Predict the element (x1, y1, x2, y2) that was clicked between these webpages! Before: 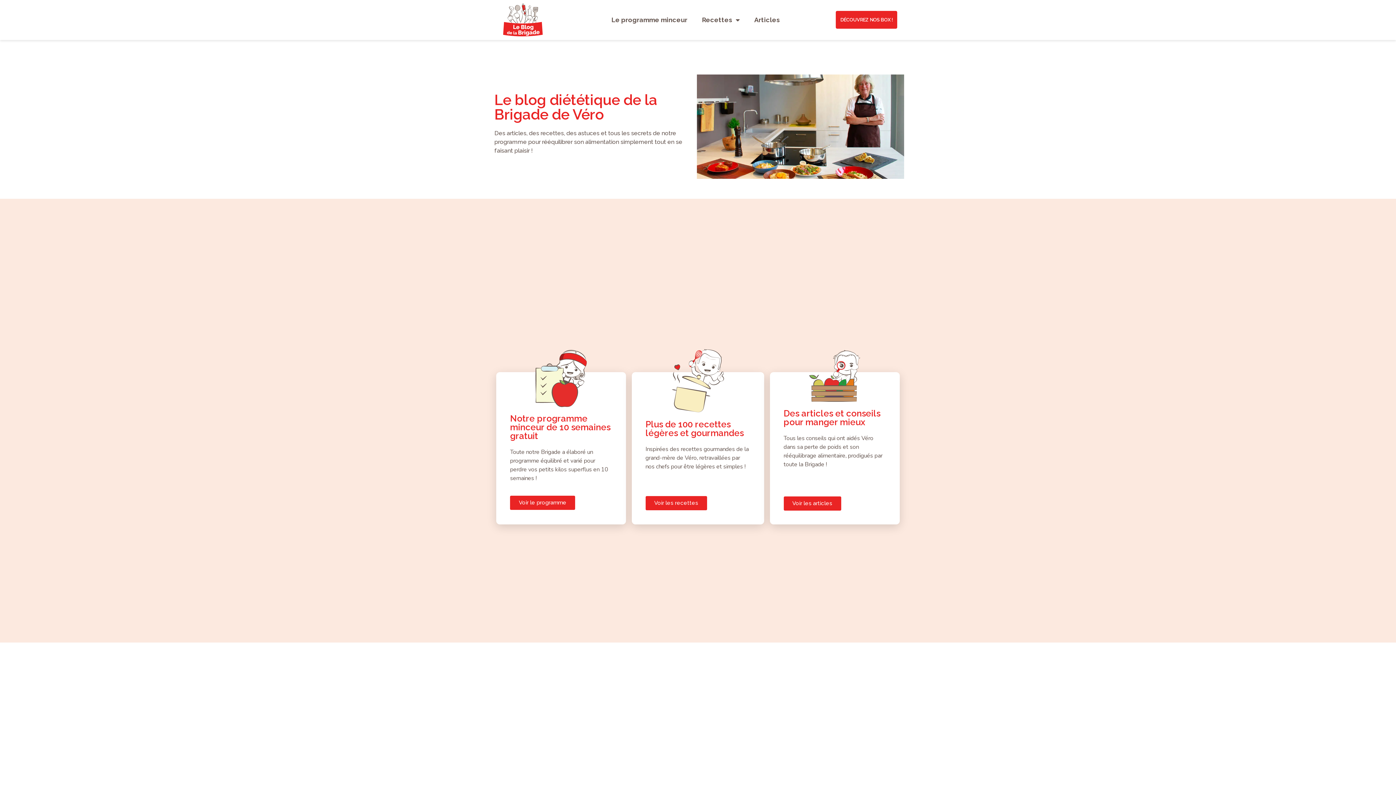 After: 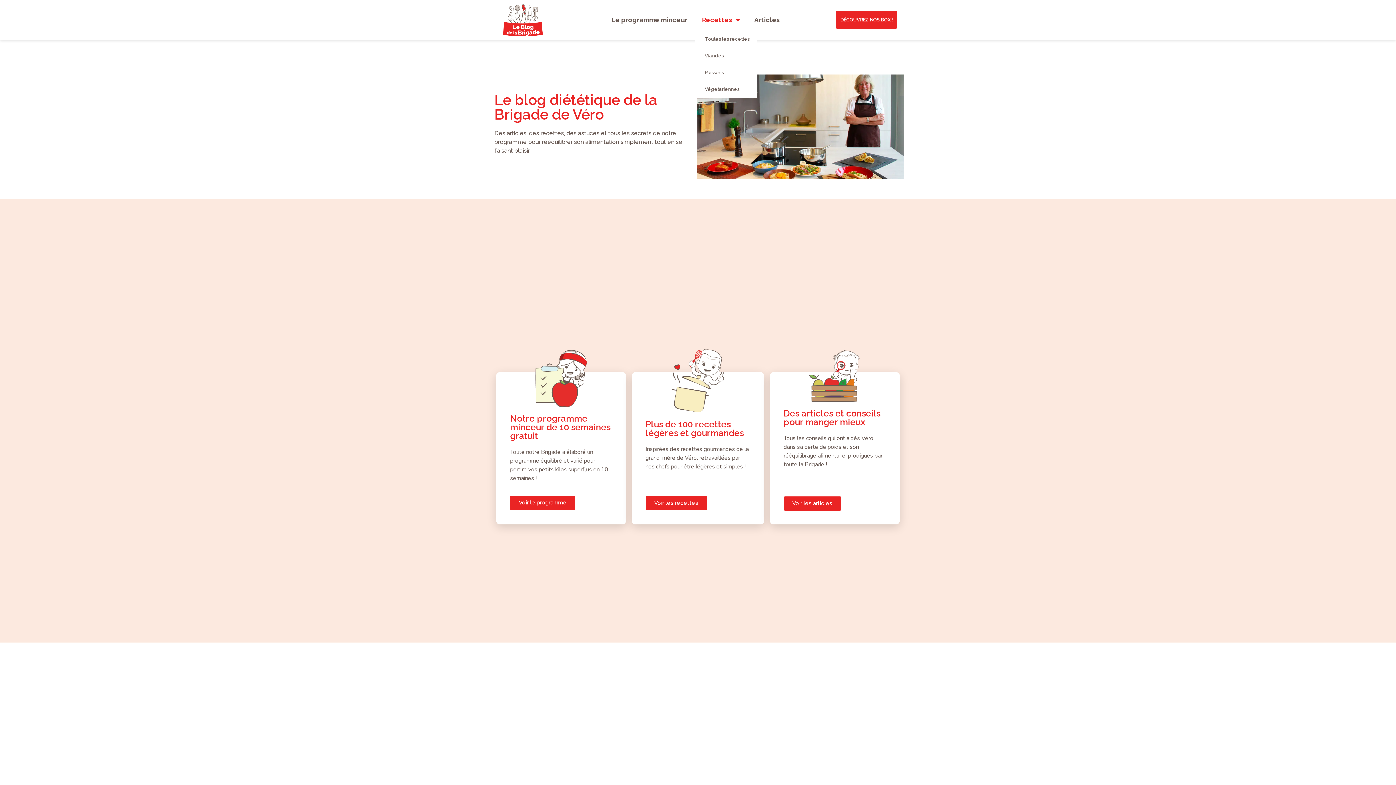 Action: bbox: (694, 9, 747, 30) label: Recettes